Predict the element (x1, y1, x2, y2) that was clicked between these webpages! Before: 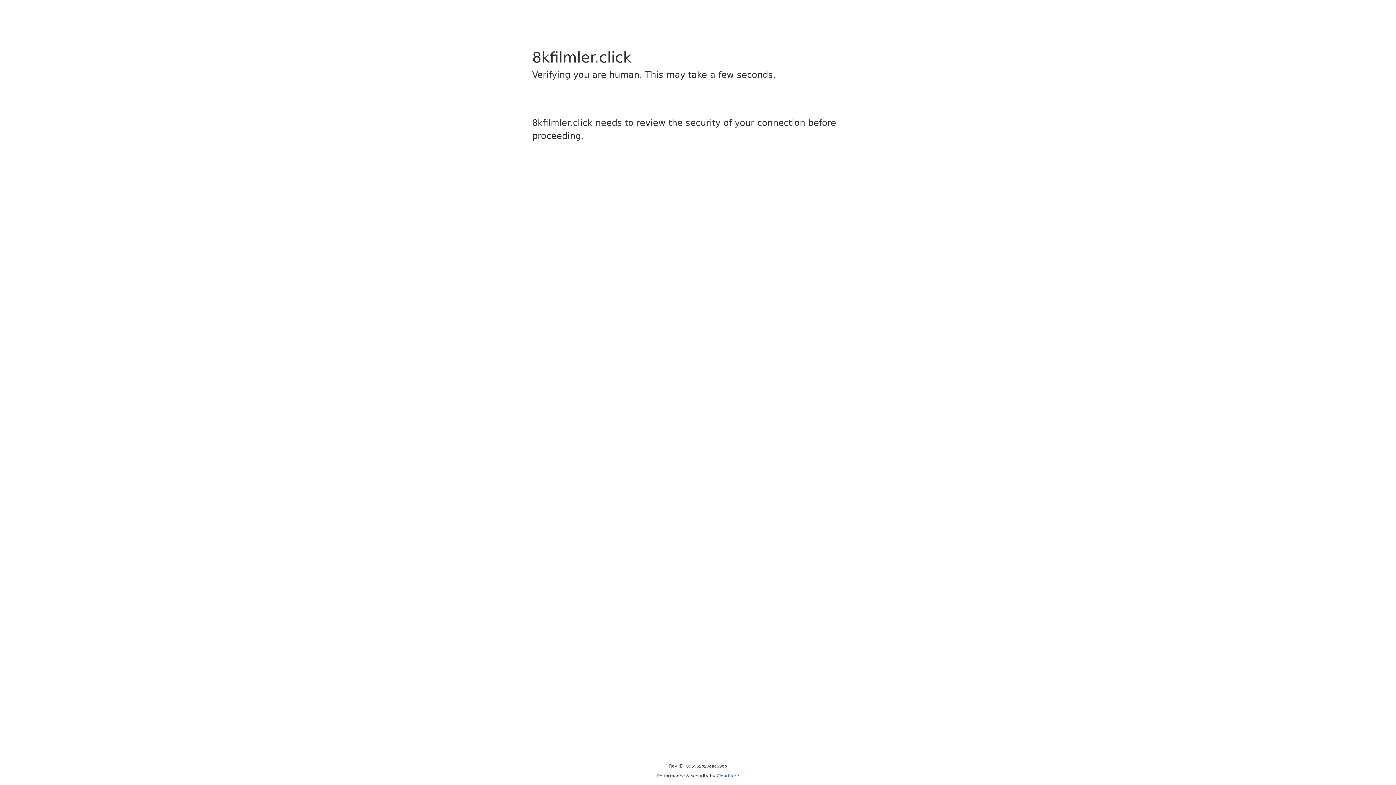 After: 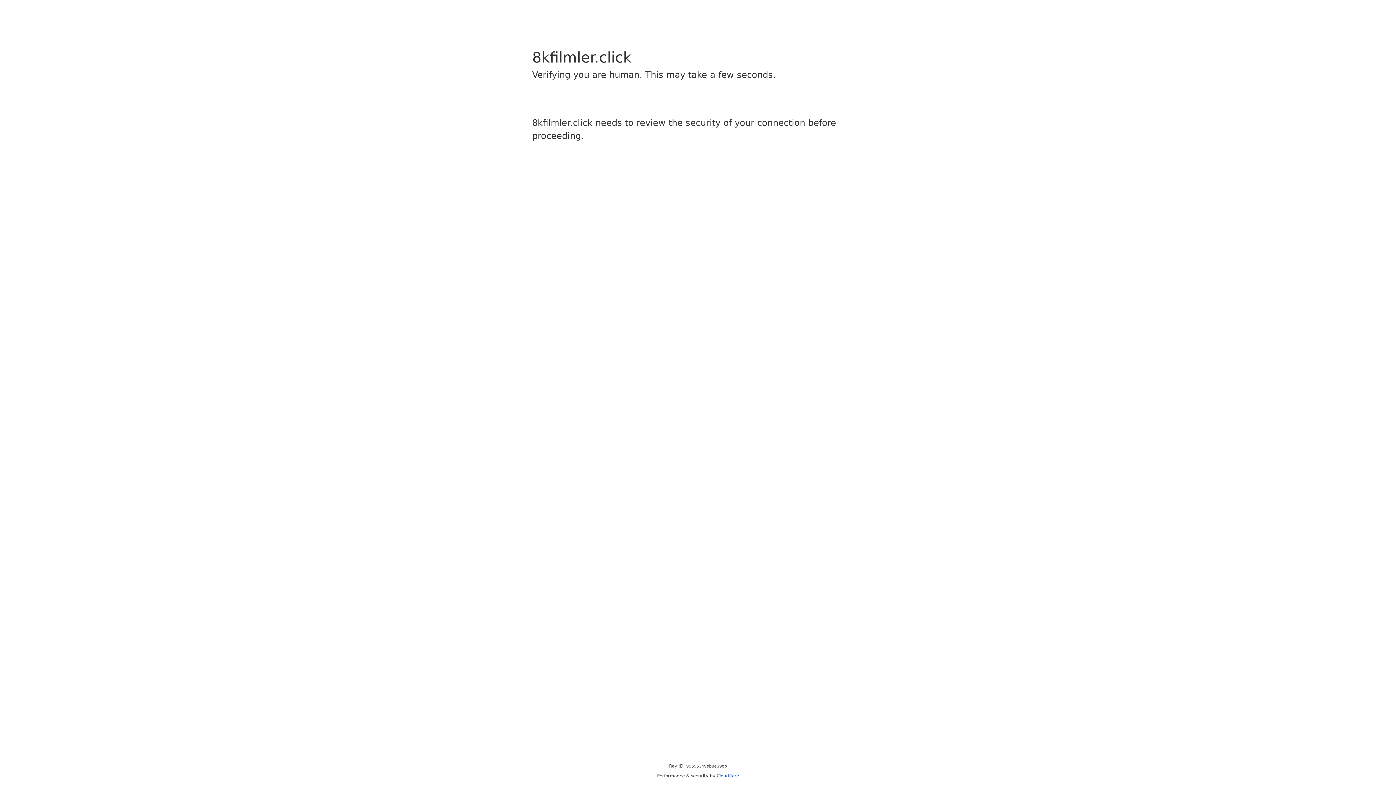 Action: label: Cloudflare bbox: (716, 773, 739, 778)